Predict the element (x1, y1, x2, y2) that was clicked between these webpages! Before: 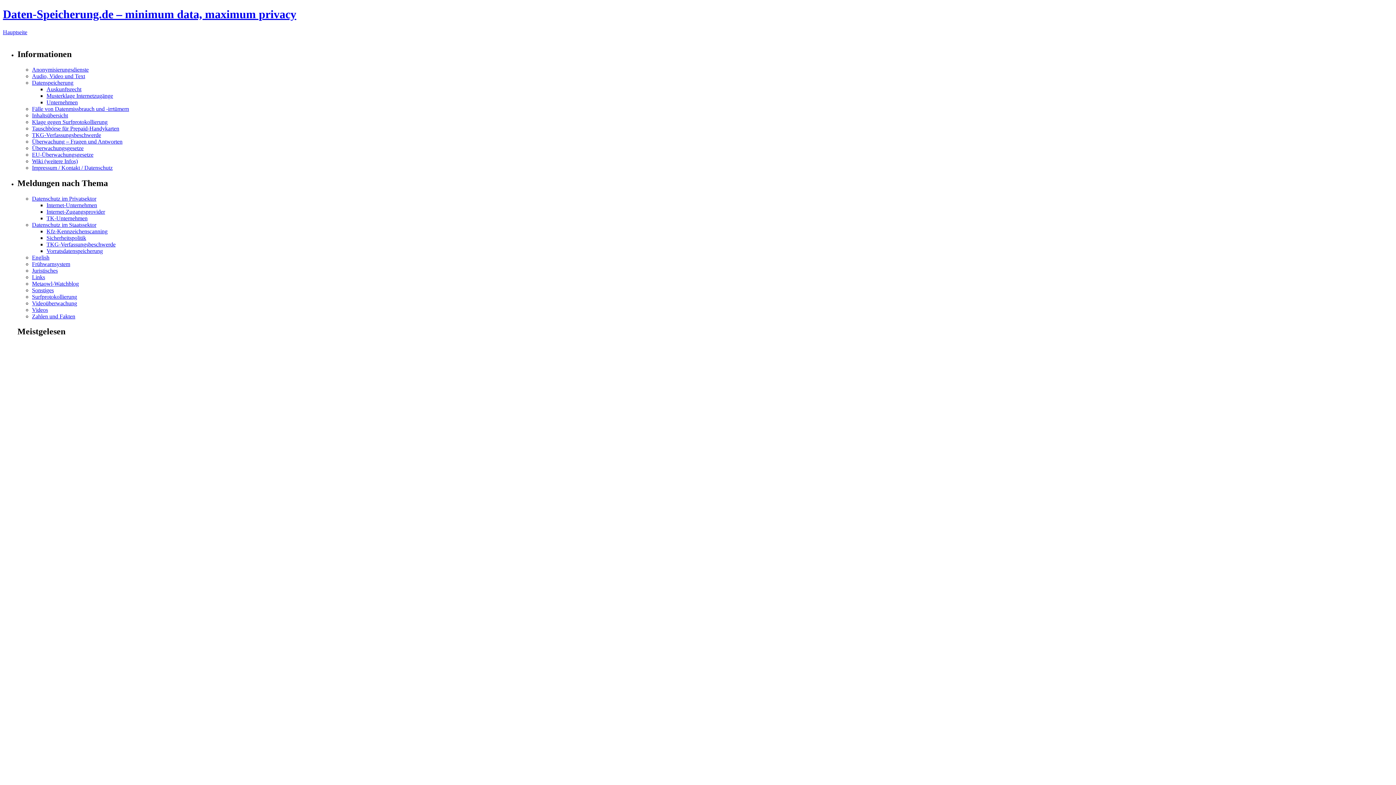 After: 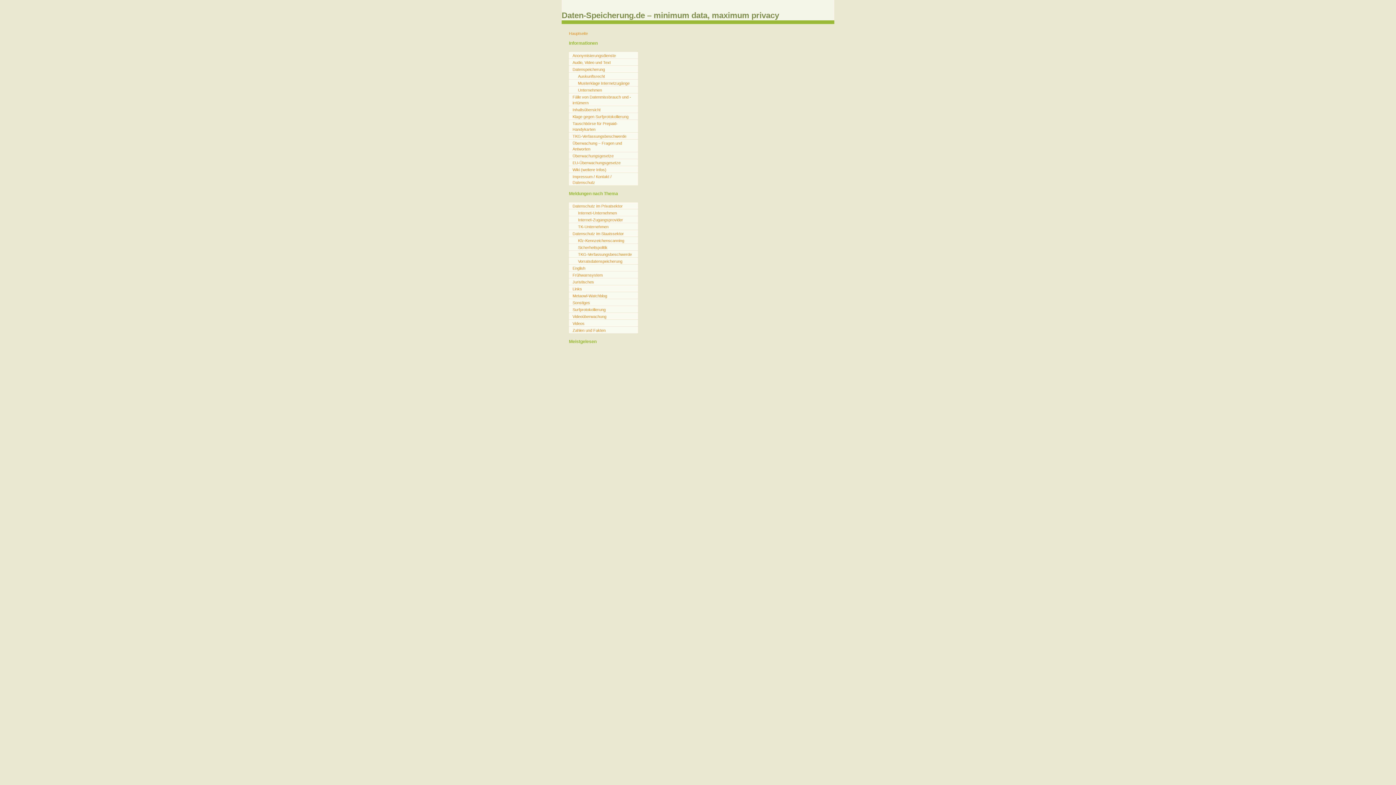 Action: bbox: (2, 7, 296, 20) label: Daten-Speicherung.de – minimum data, maximum privacy